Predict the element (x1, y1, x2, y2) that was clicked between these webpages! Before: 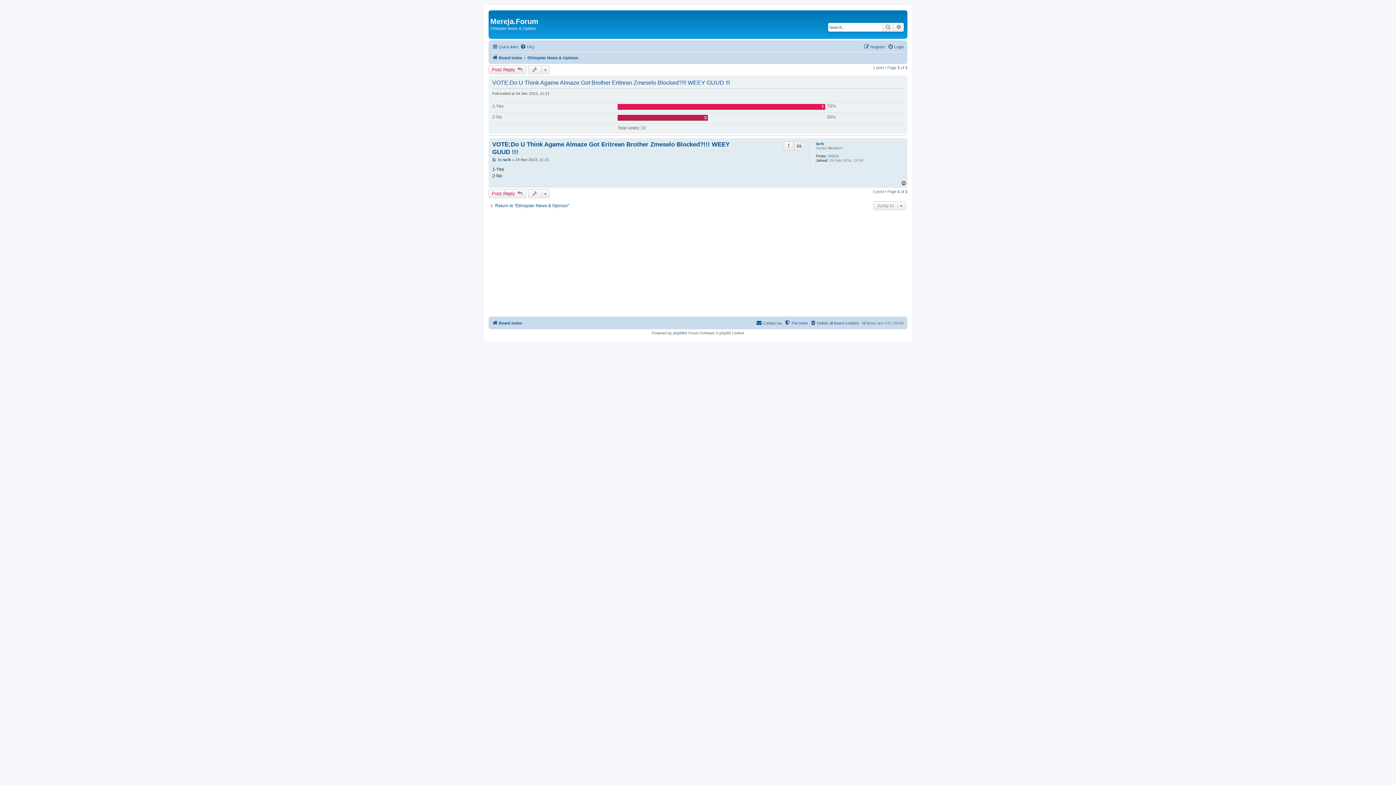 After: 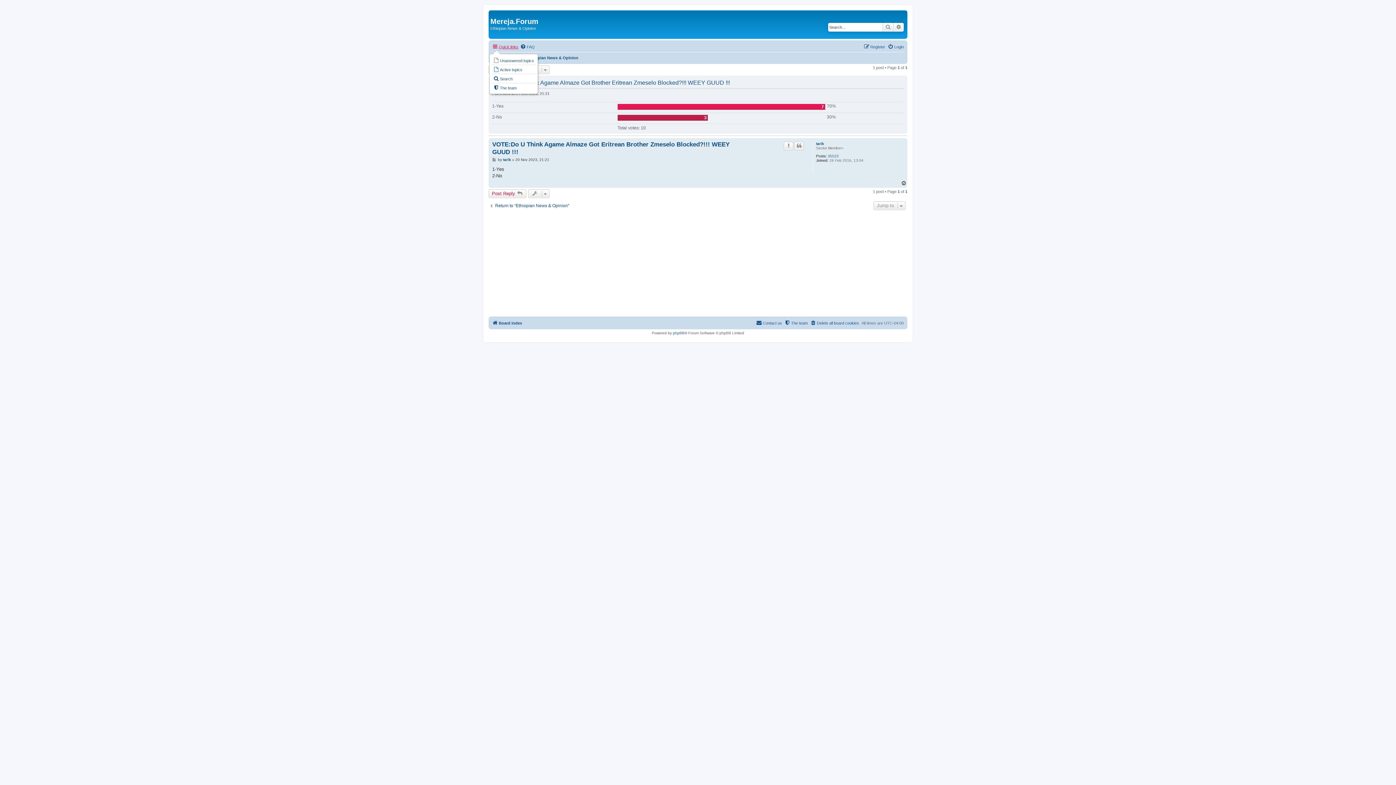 Action: bbox: (492, 42, 518, 51) label: Quick links